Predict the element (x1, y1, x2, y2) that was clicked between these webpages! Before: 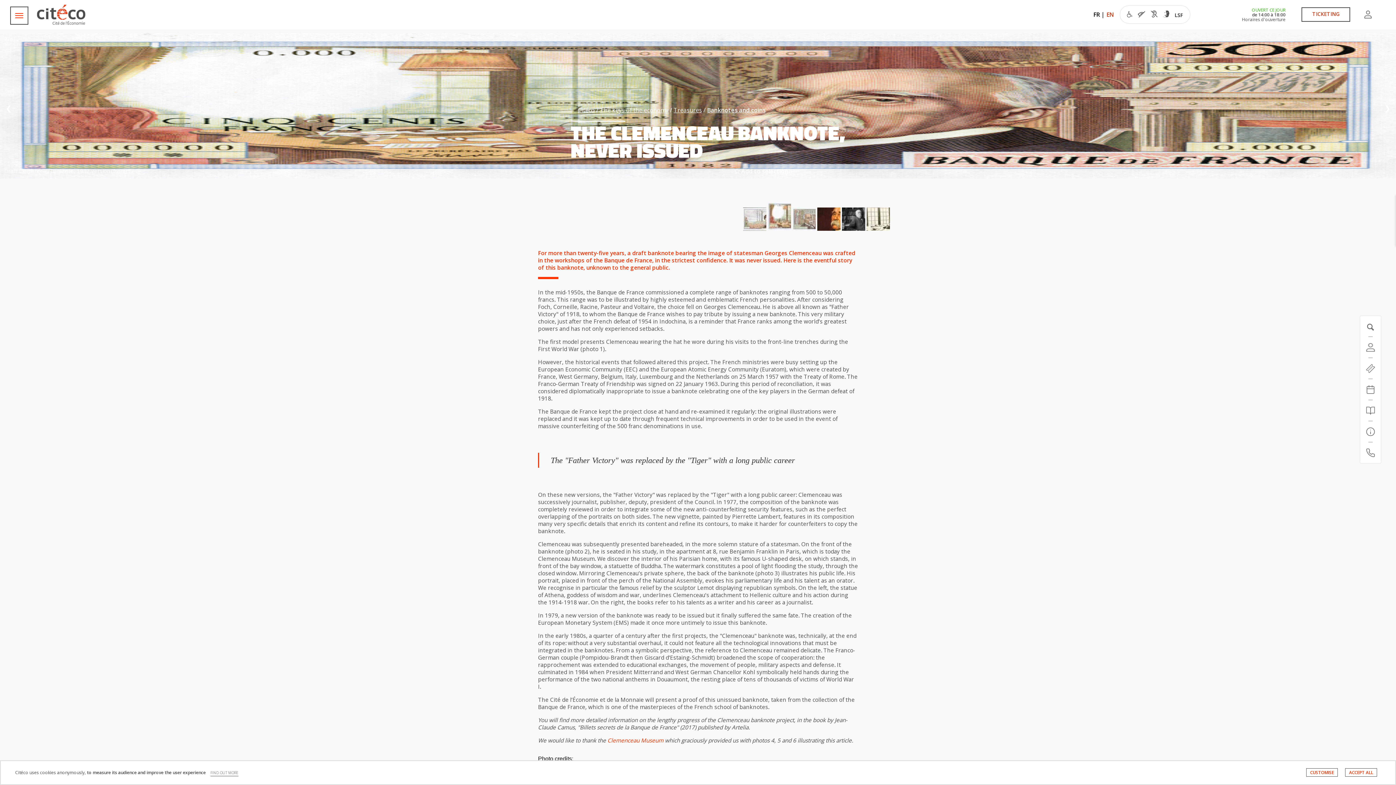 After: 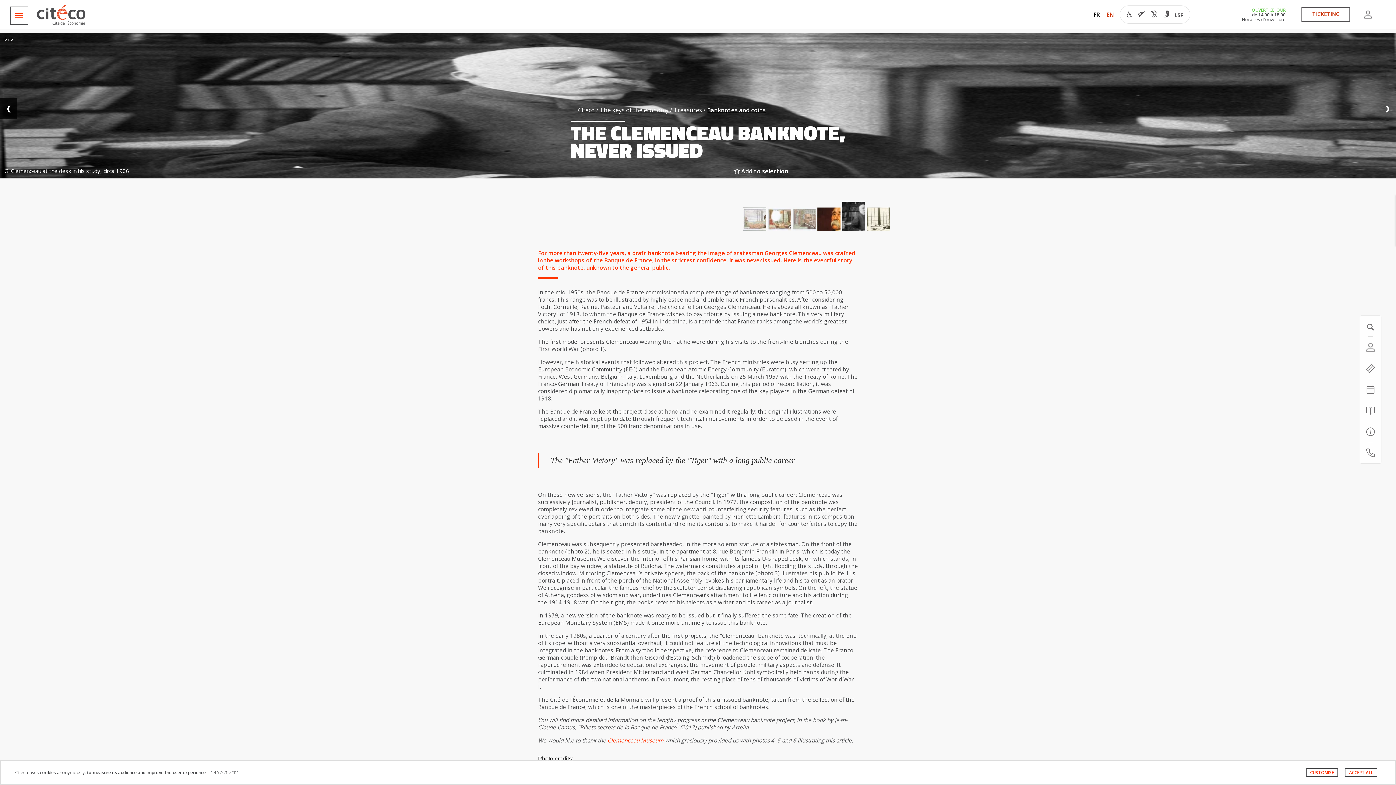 Action: label: ❮ bbox: (0, 97, 17, 119)